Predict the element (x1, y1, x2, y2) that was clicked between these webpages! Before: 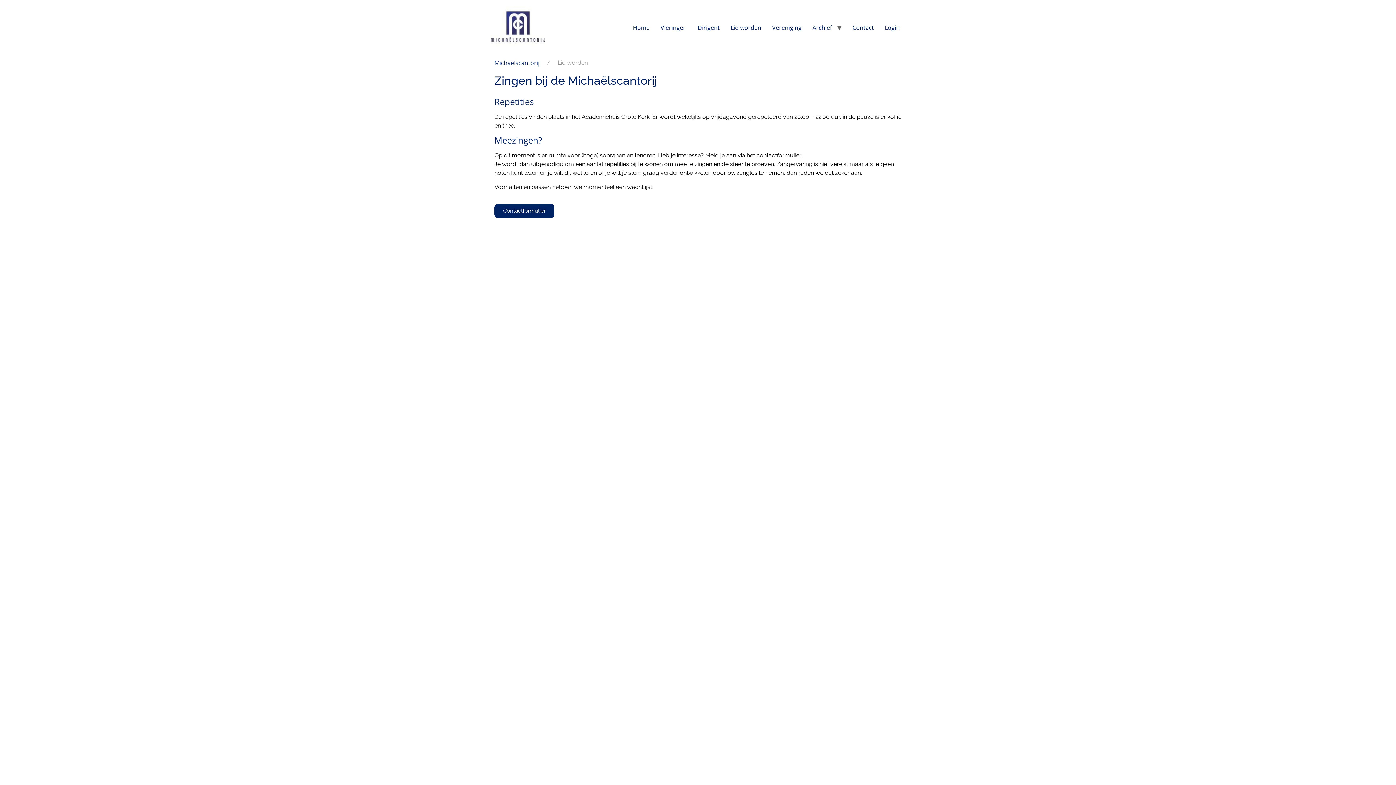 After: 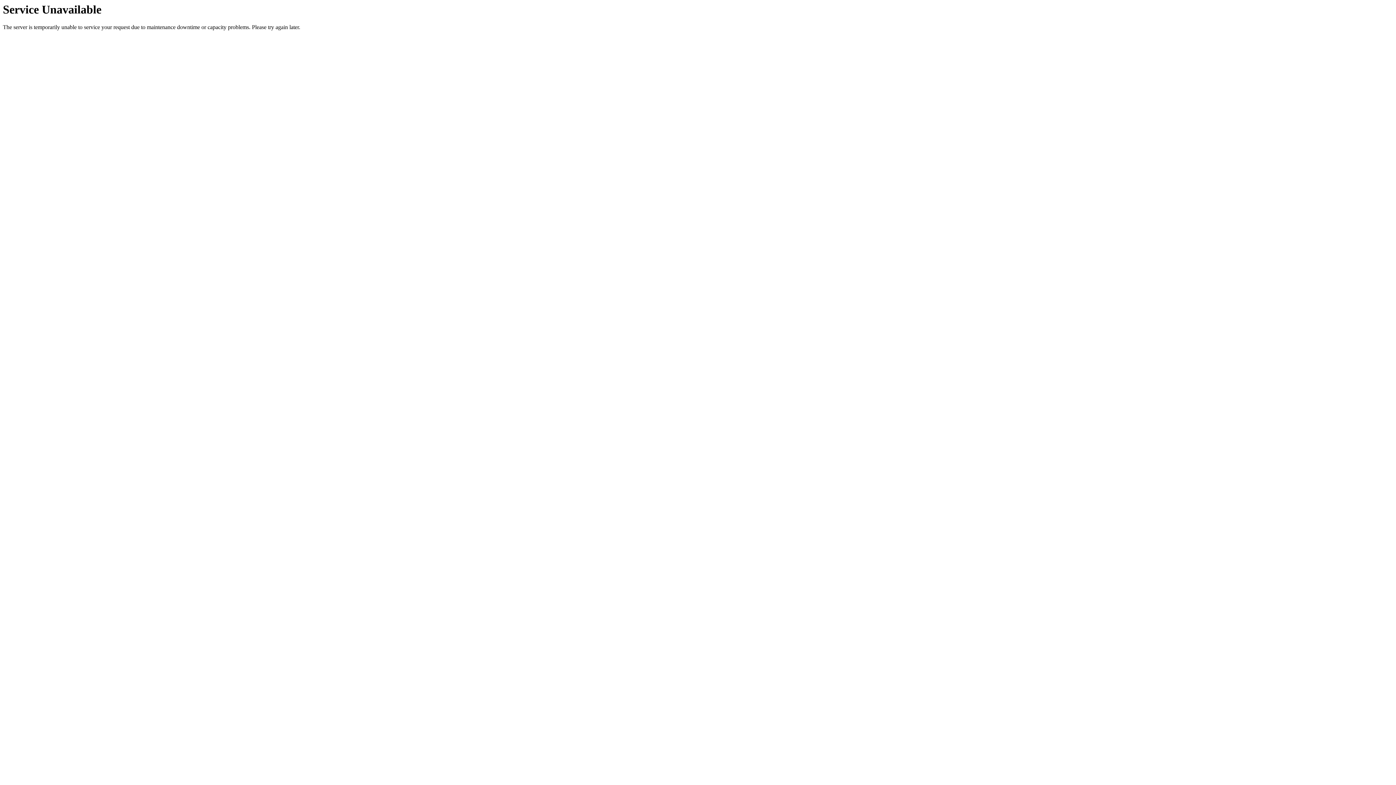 Action: label: Vereniging bbox: (766, 20, 807, 34)